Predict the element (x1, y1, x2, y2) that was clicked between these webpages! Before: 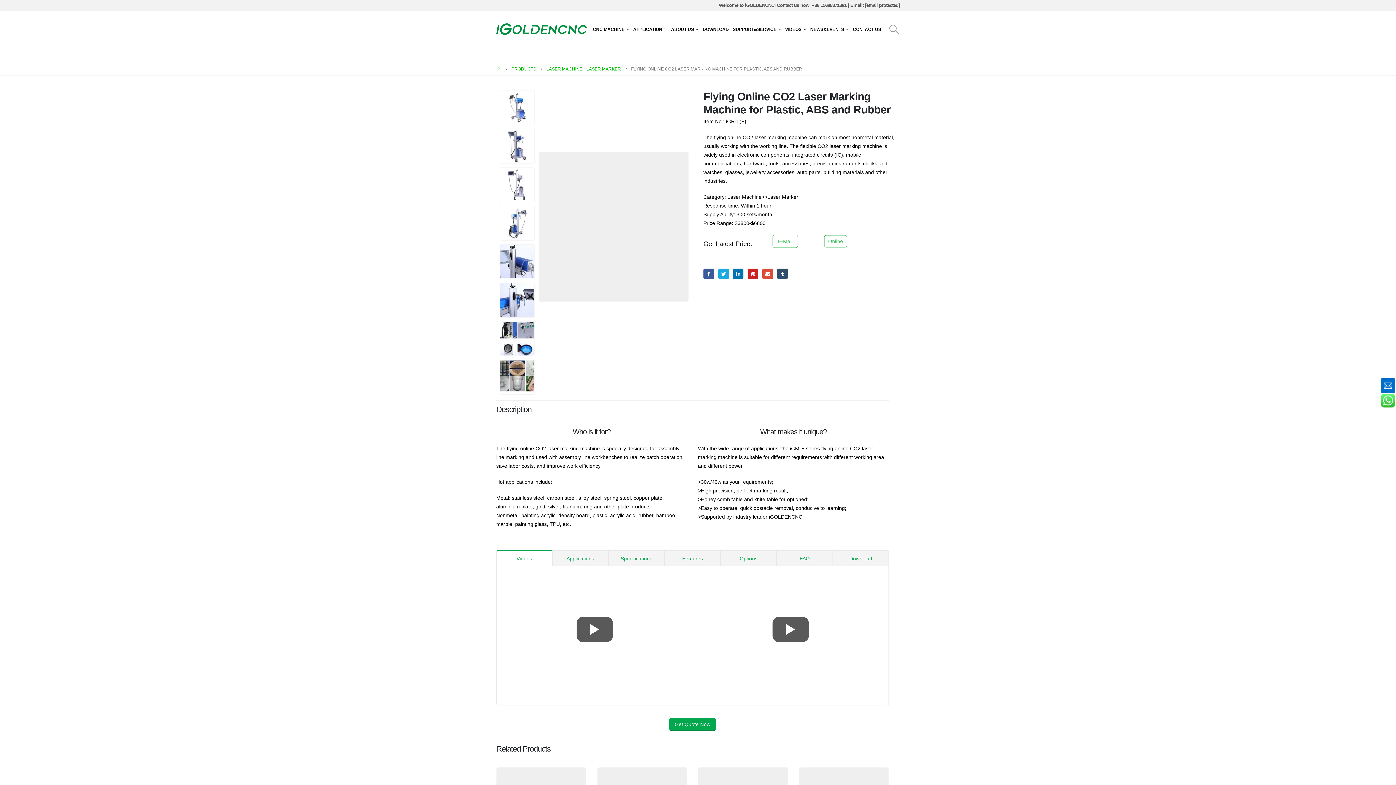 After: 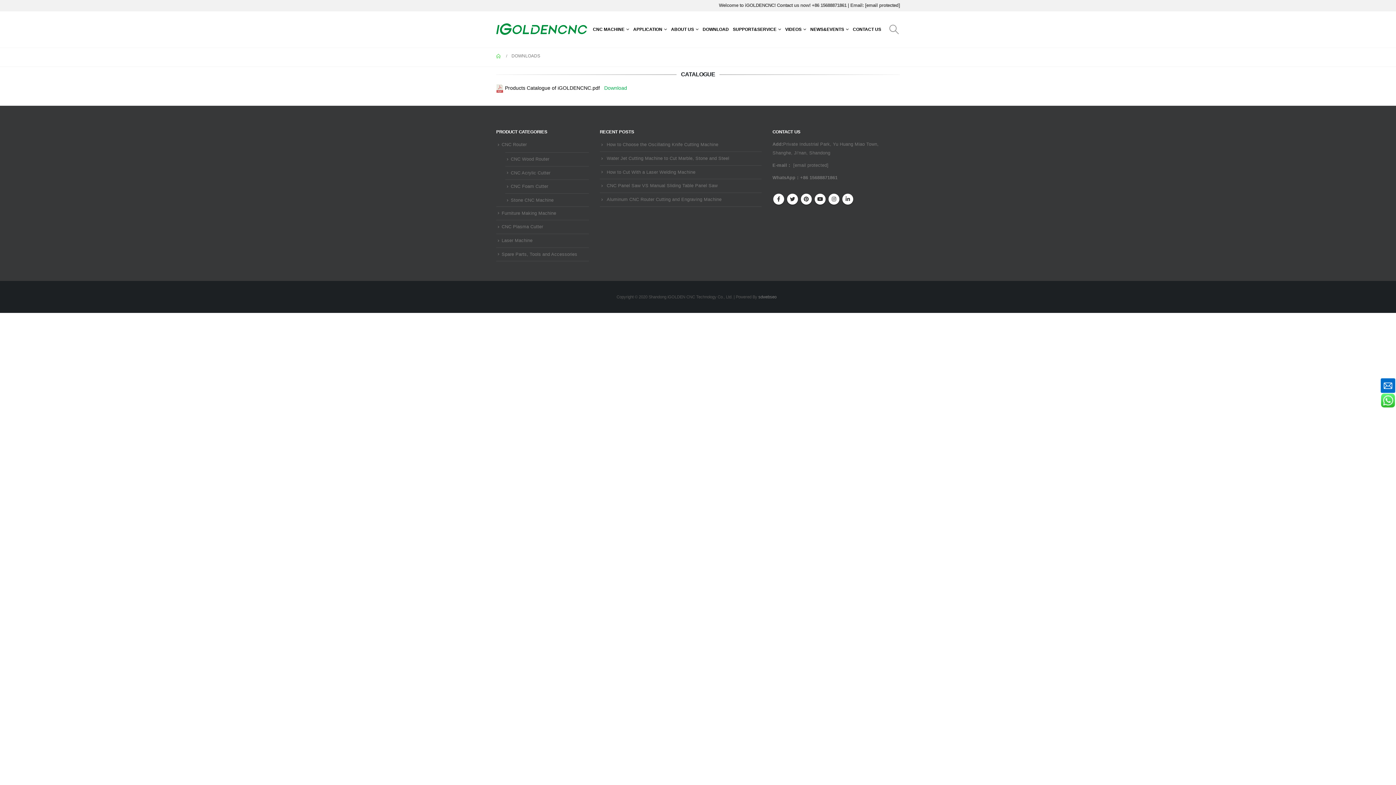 Action: label: DOWNLOAD bbox: (701, 22, 730, 36)